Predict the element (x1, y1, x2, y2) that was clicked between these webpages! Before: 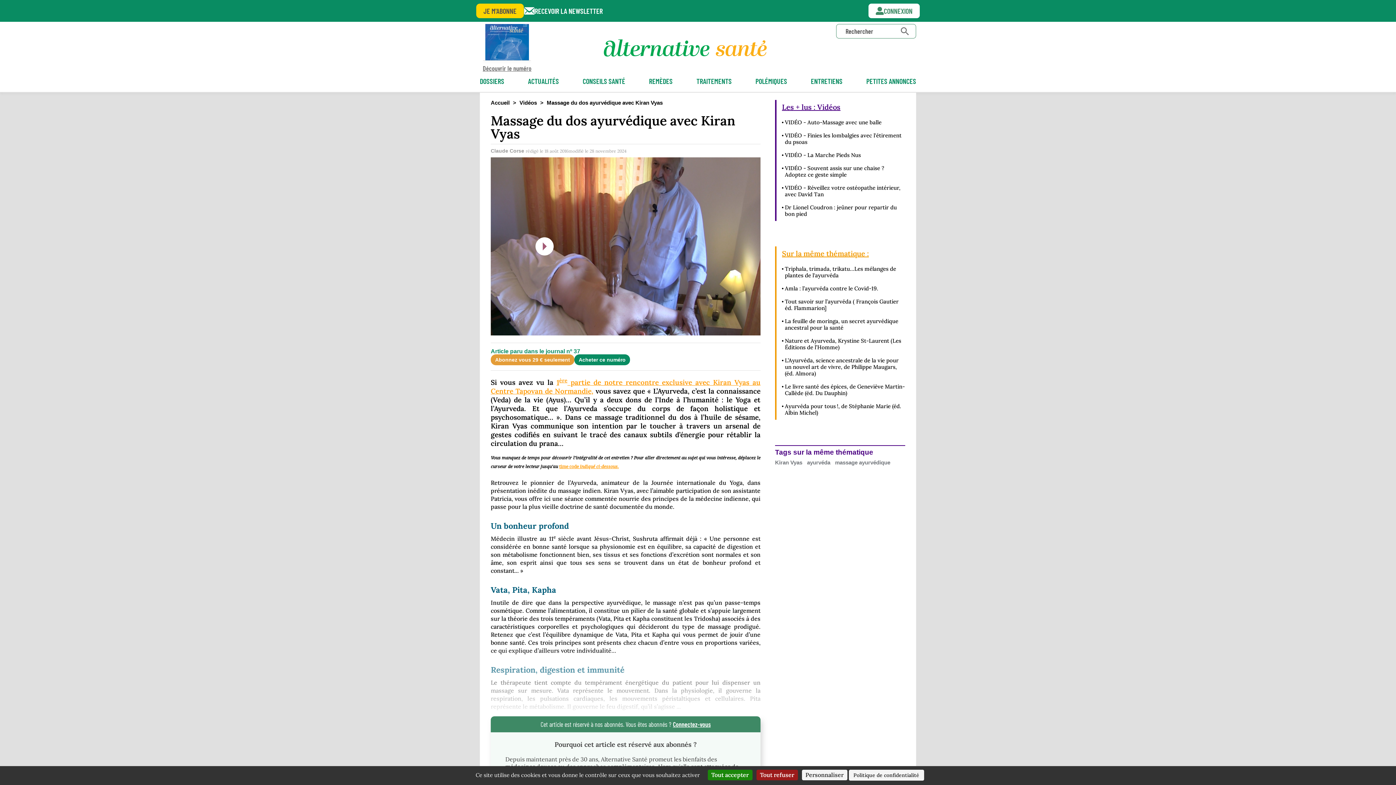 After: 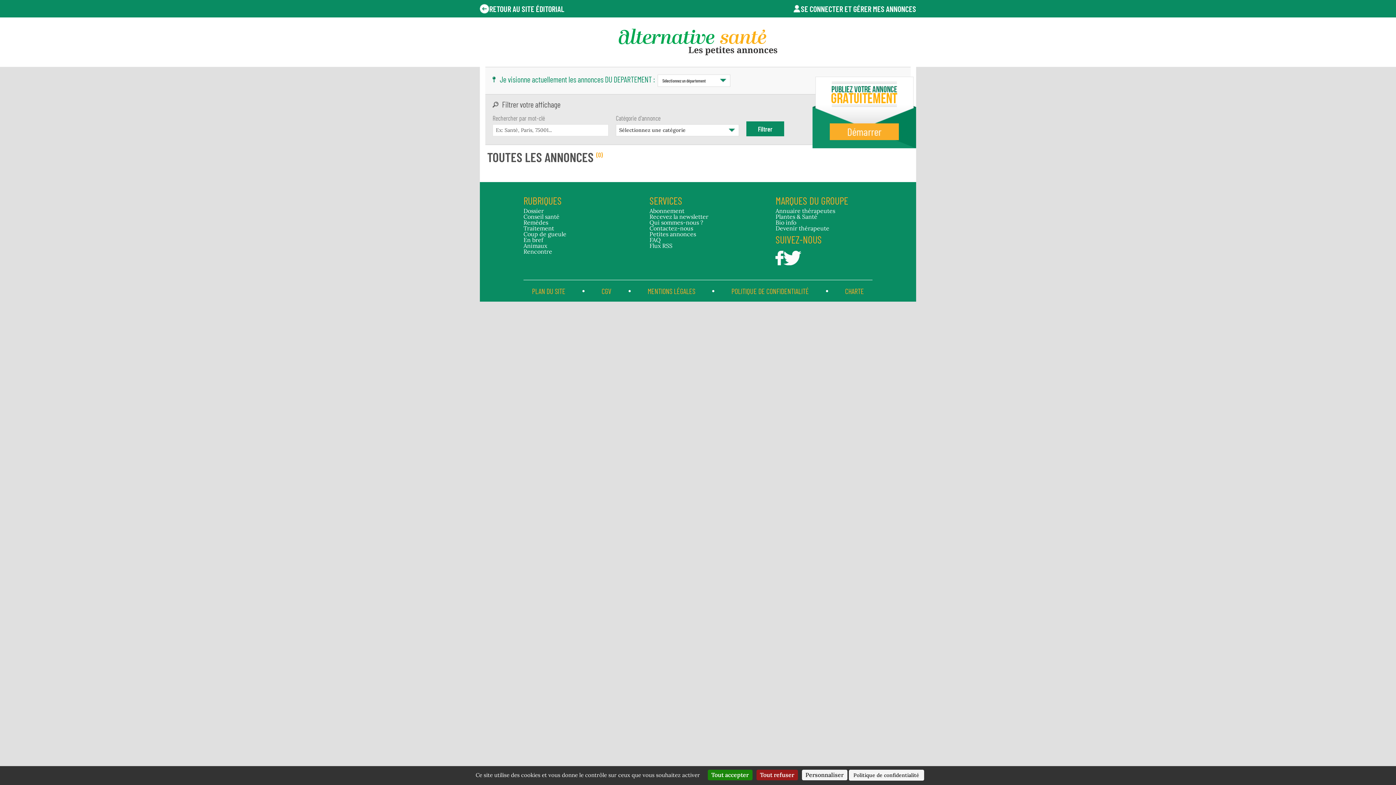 Action: label: PETITES ANNONCES bbox: (866, 76, 916, 85)